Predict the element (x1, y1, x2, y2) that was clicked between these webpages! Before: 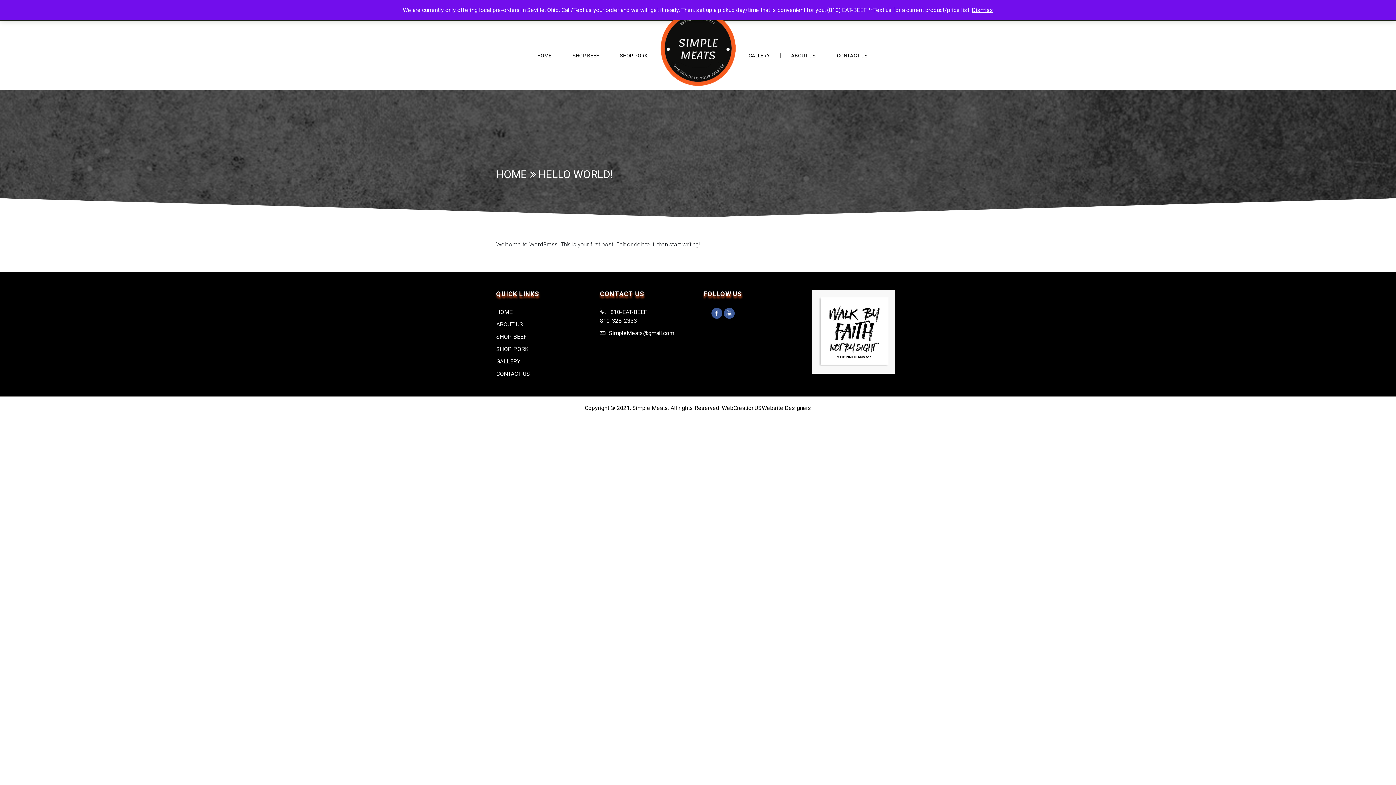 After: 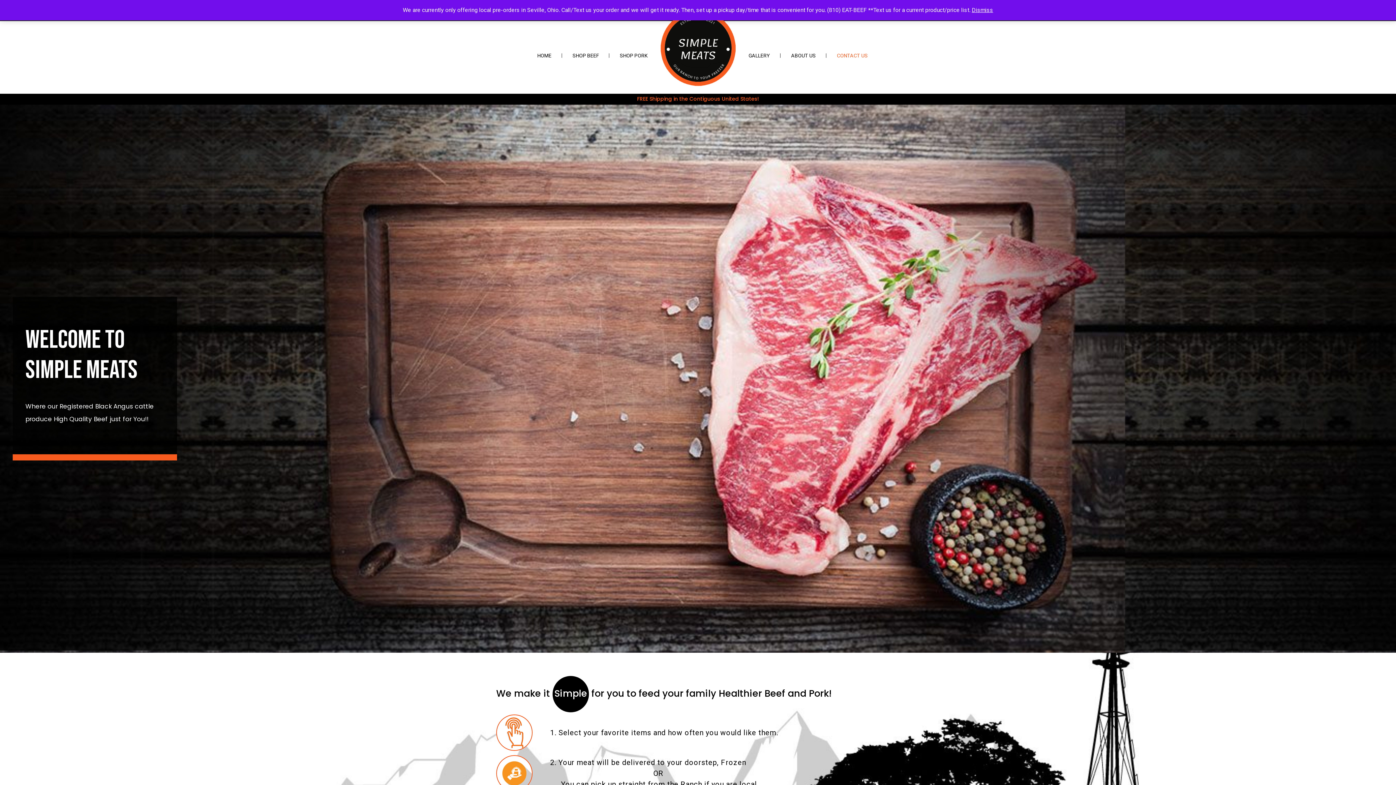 Action: label: CONTACT US bbox: (496, 369, 589, 378)